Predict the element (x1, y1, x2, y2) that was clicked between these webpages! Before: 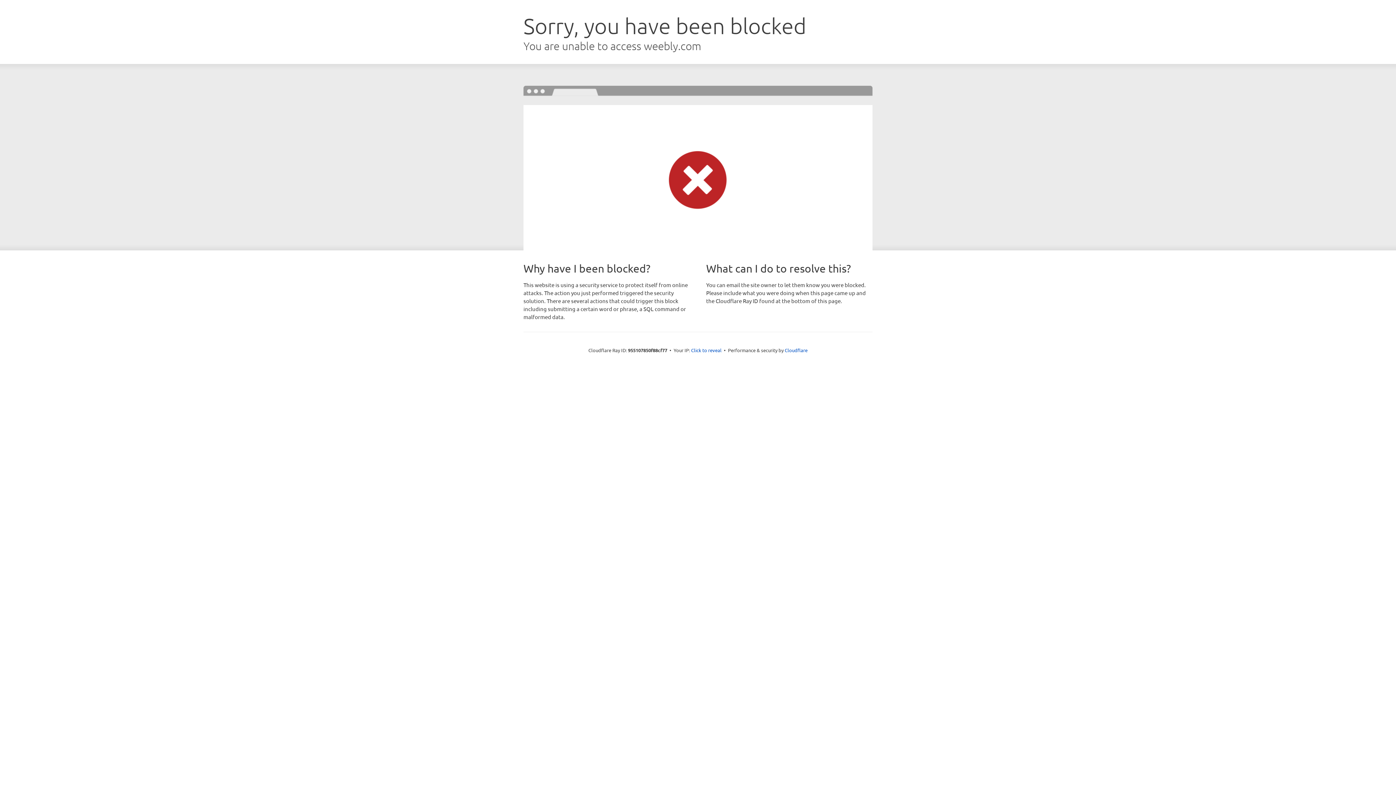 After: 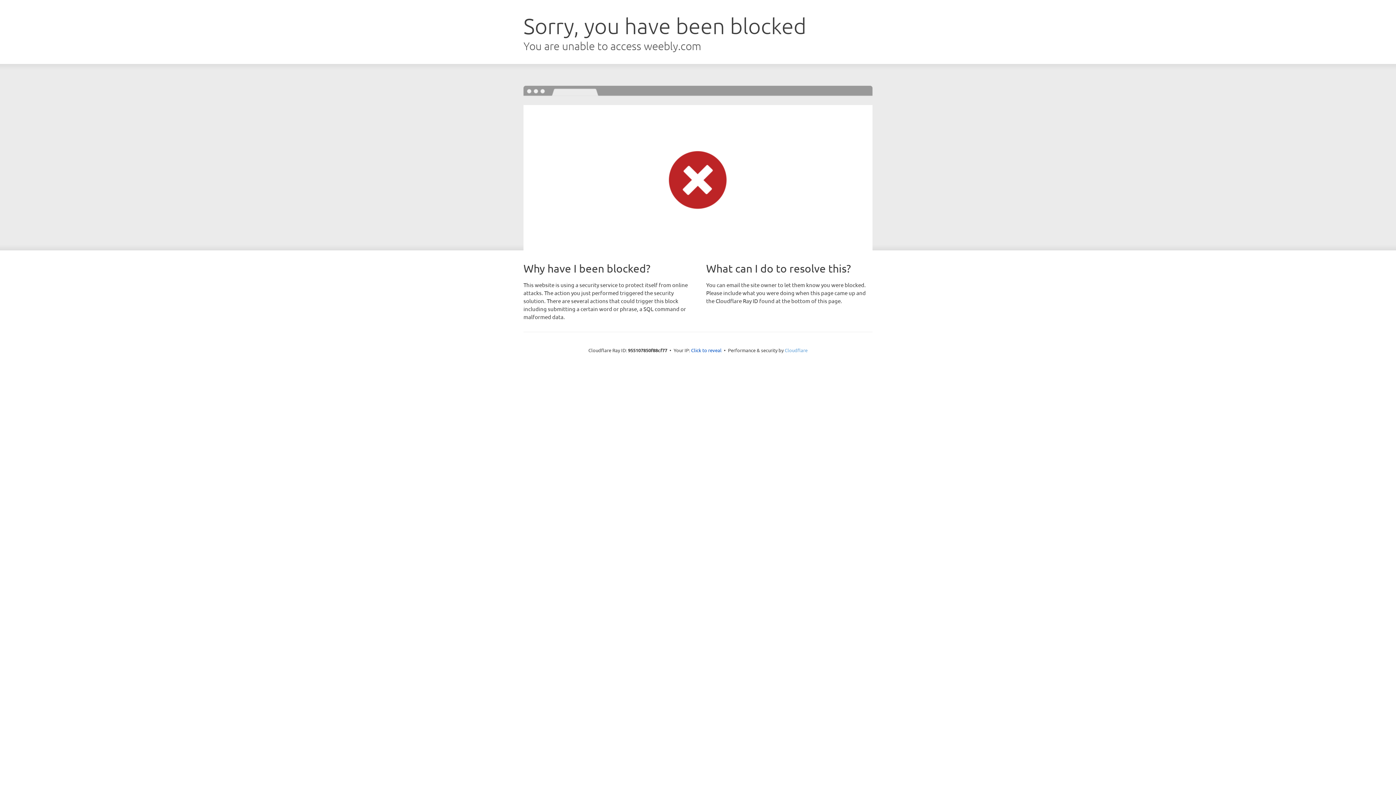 Action: label: Cloudflare bbox: (784, 347, 807, 353)